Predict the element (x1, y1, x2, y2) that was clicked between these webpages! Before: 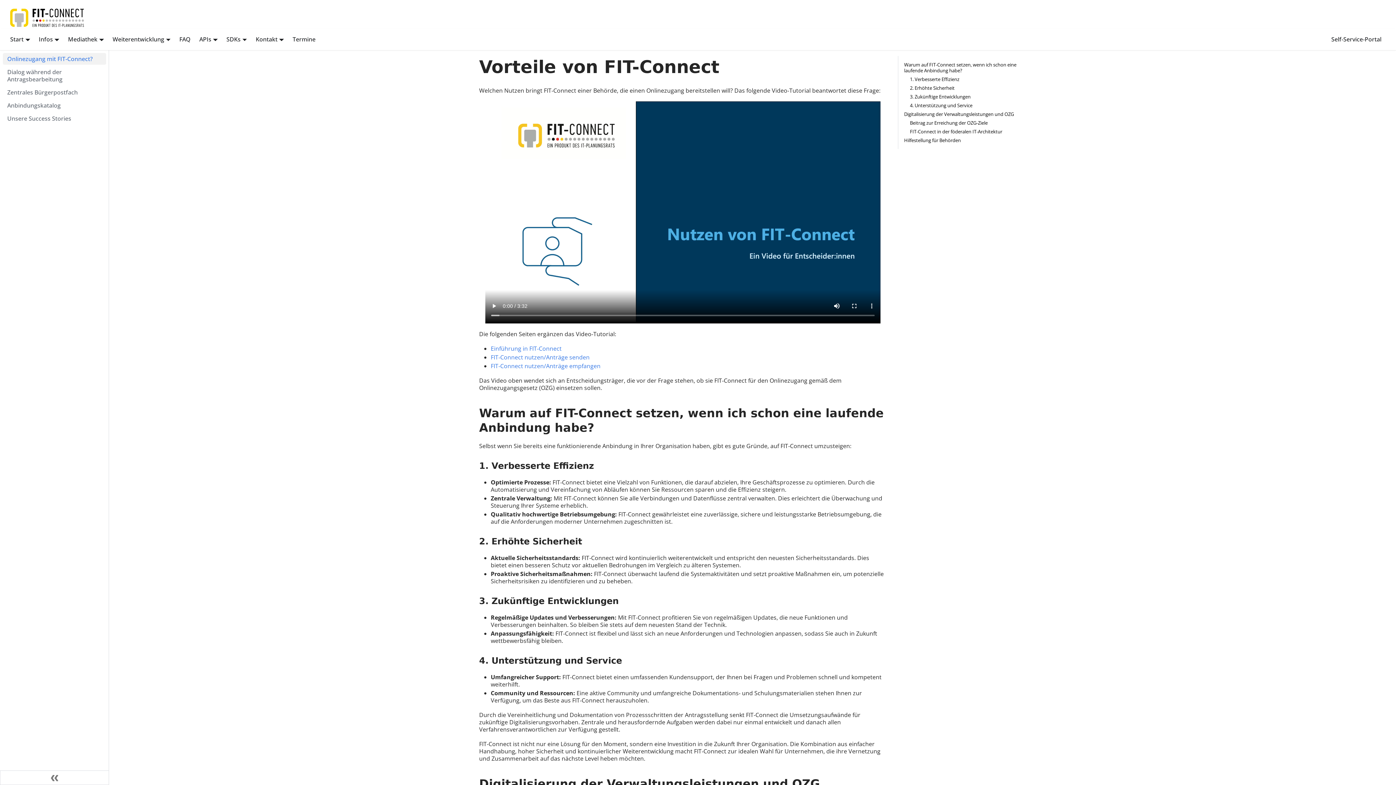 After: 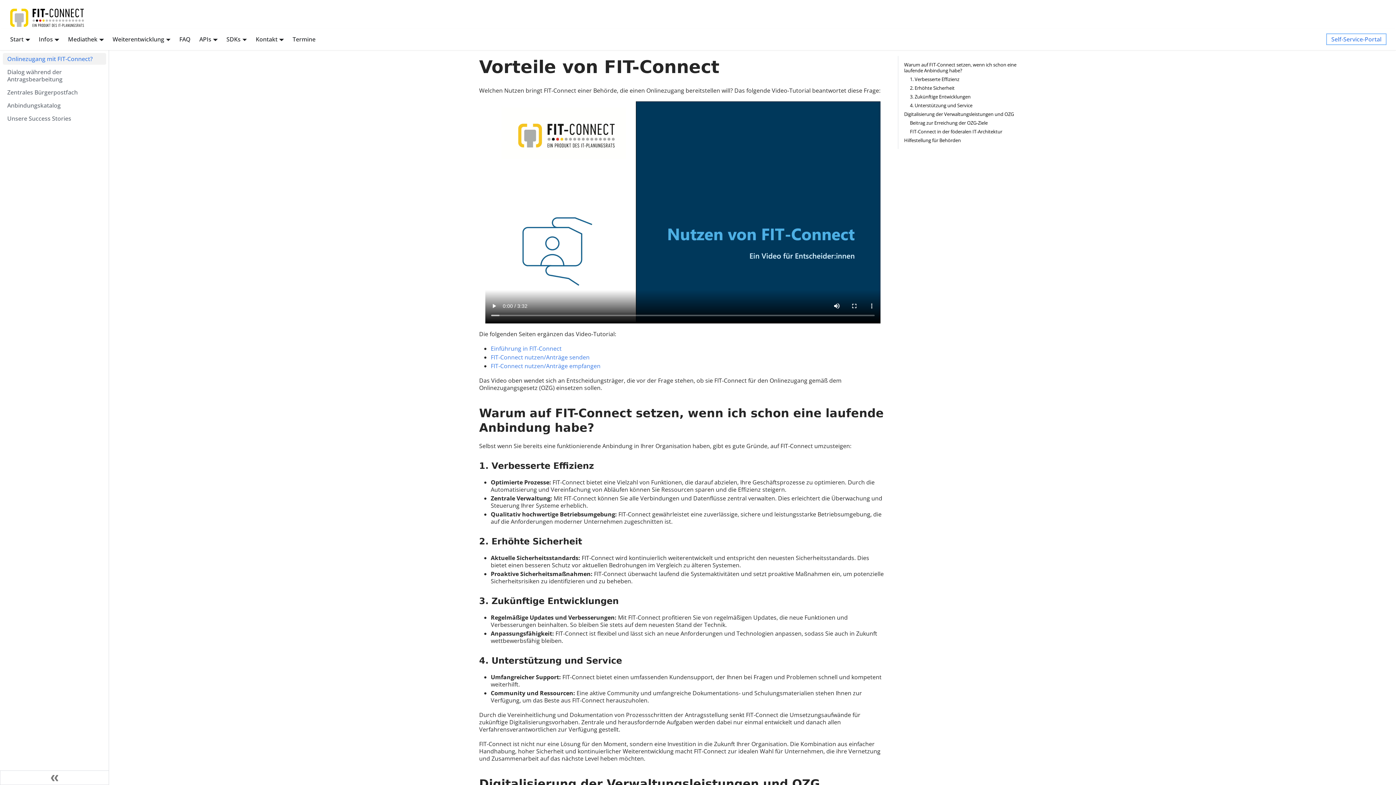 Action: label: Self-Service-Portal bbox: (1327, 34, 1386, 44)